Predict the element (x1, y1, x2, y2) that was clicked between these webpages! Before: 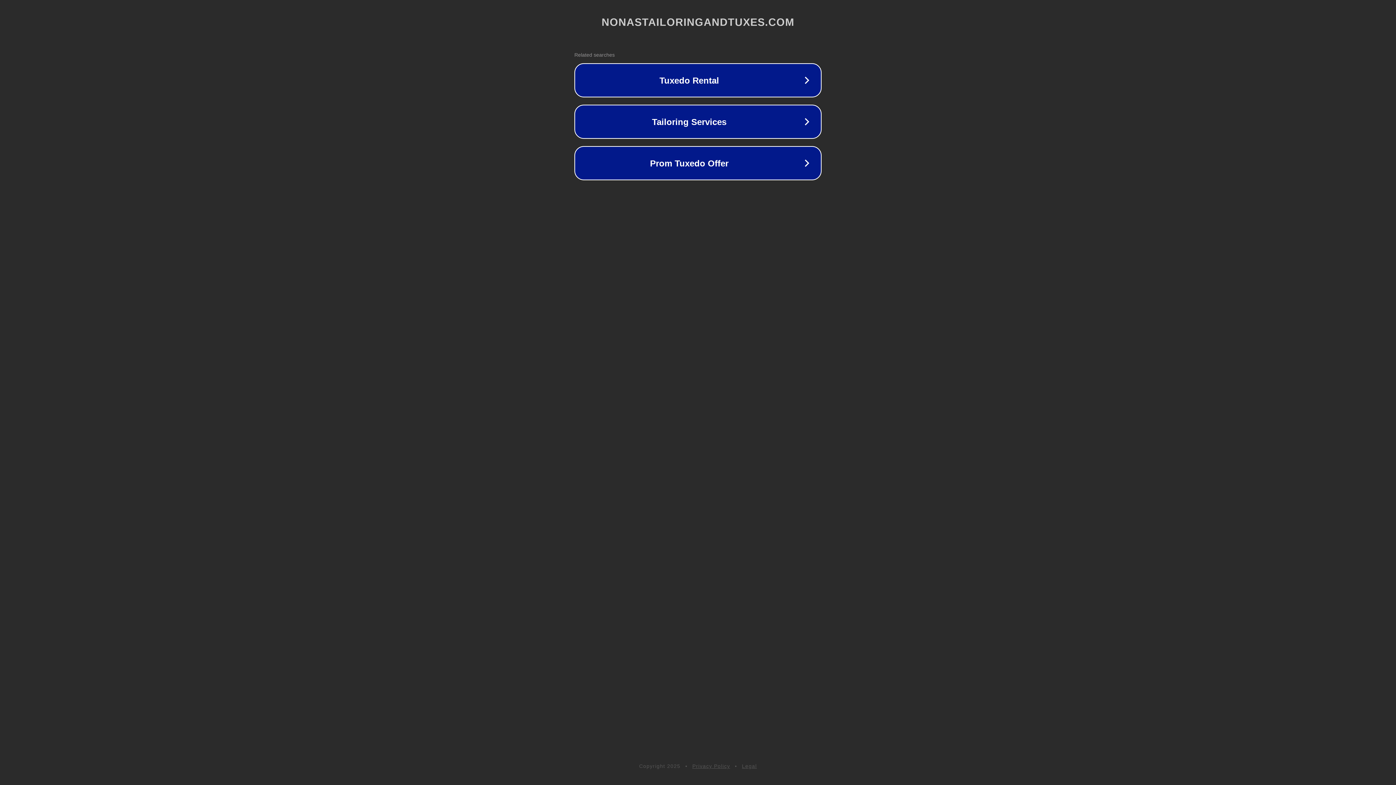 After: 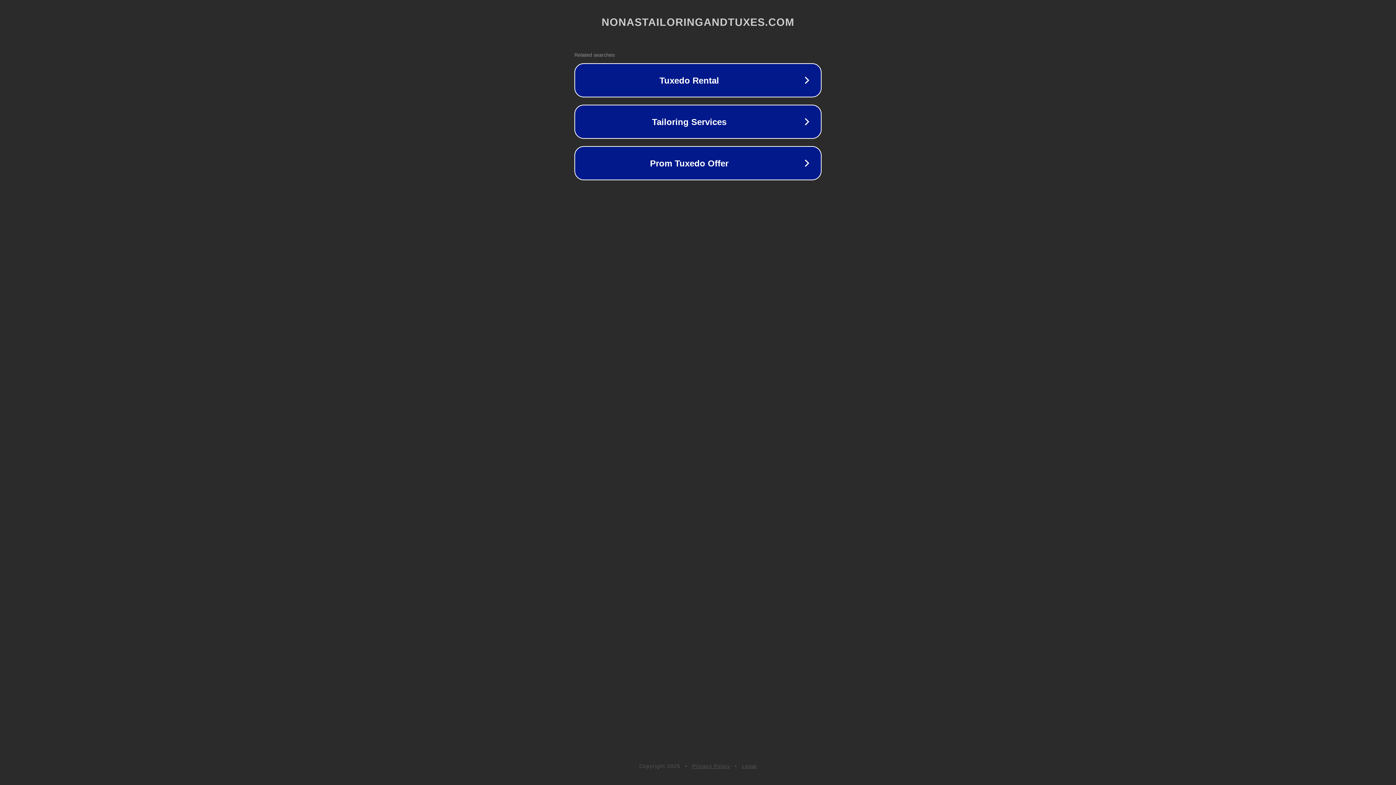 Action: bbox: (742, 763, 757, 769) label: Legal